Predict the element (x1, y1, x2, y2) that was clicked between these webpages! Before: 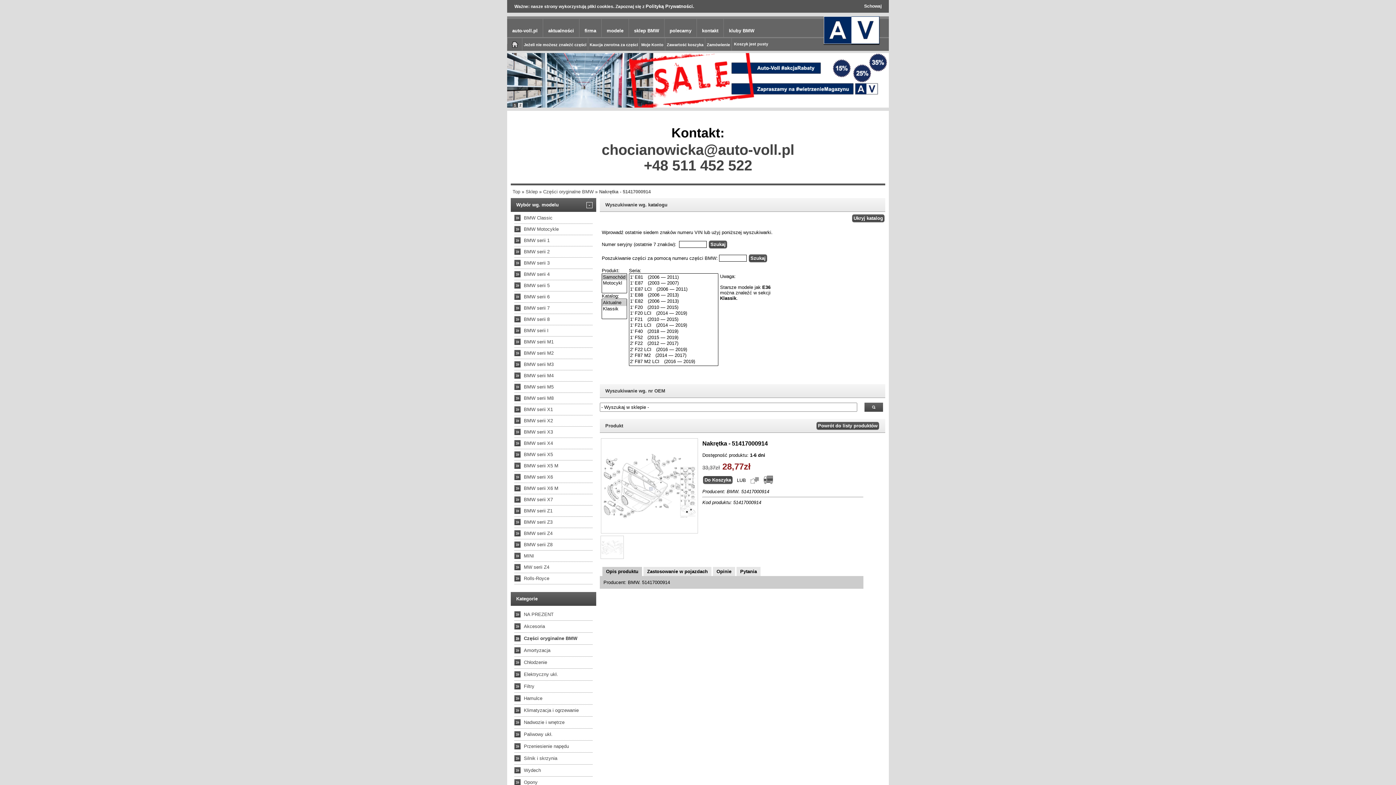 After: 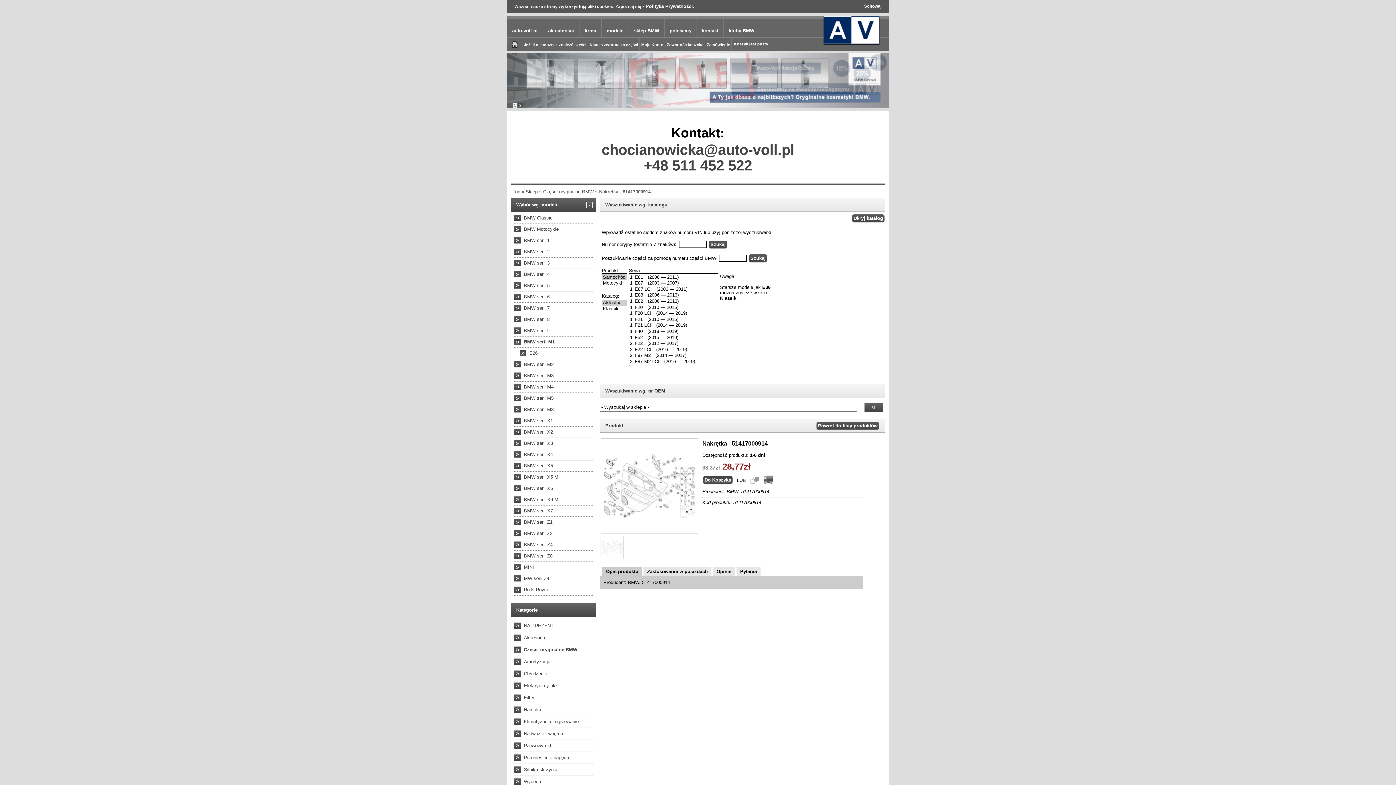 Action: label: »
BMW serii M1 bbox: (514, 338, 592, 348)